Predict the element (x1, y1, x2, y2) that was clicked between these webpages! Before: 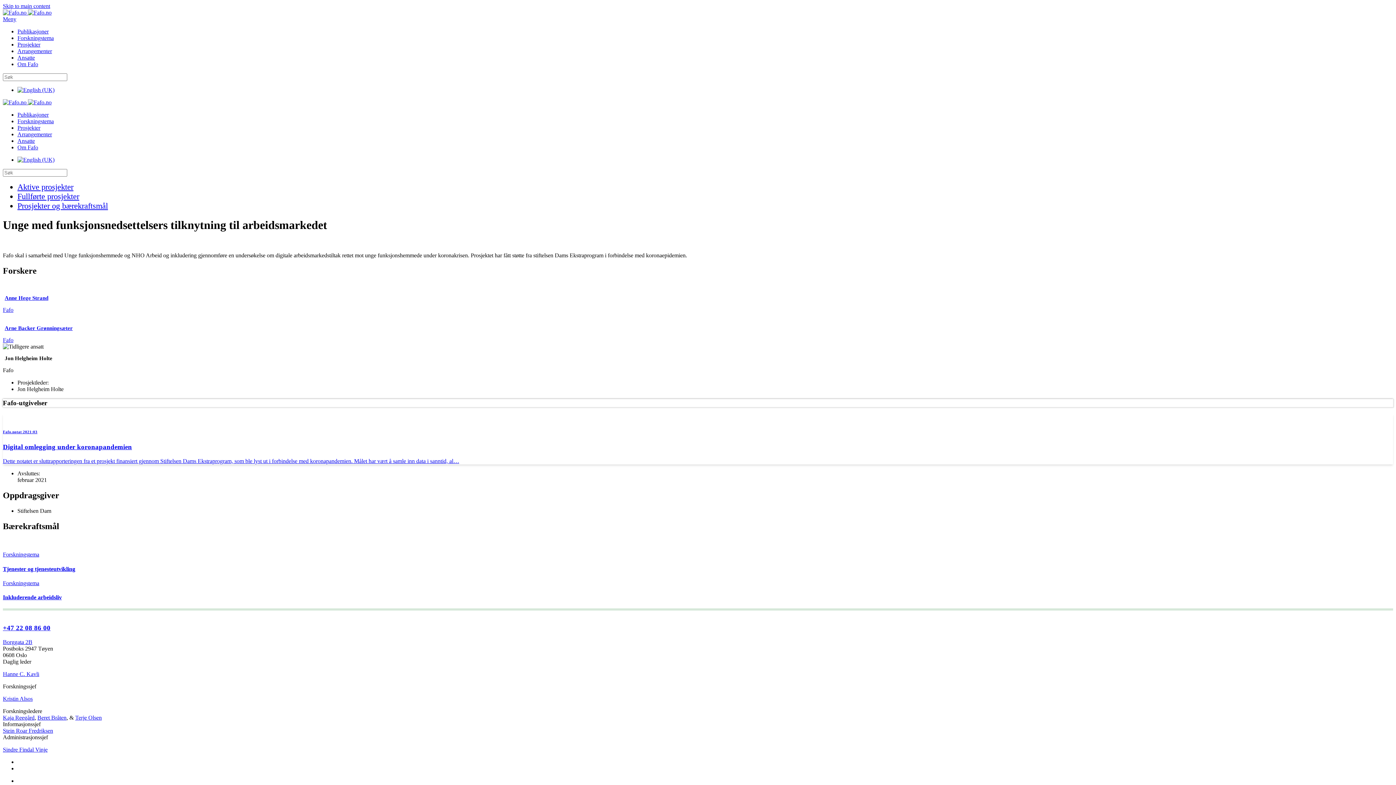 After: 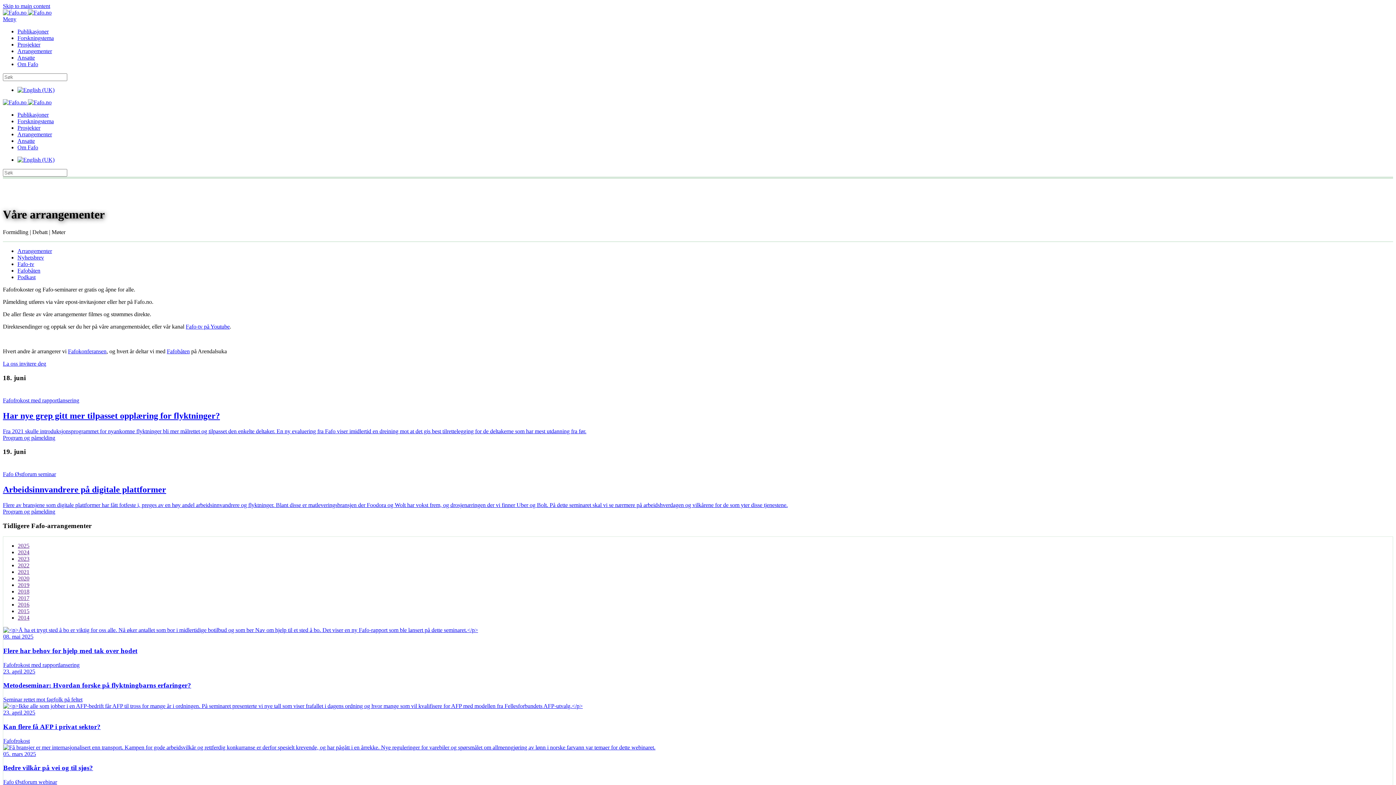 Action: label: Arrangementer bbox: (17, 131, 52, 137)